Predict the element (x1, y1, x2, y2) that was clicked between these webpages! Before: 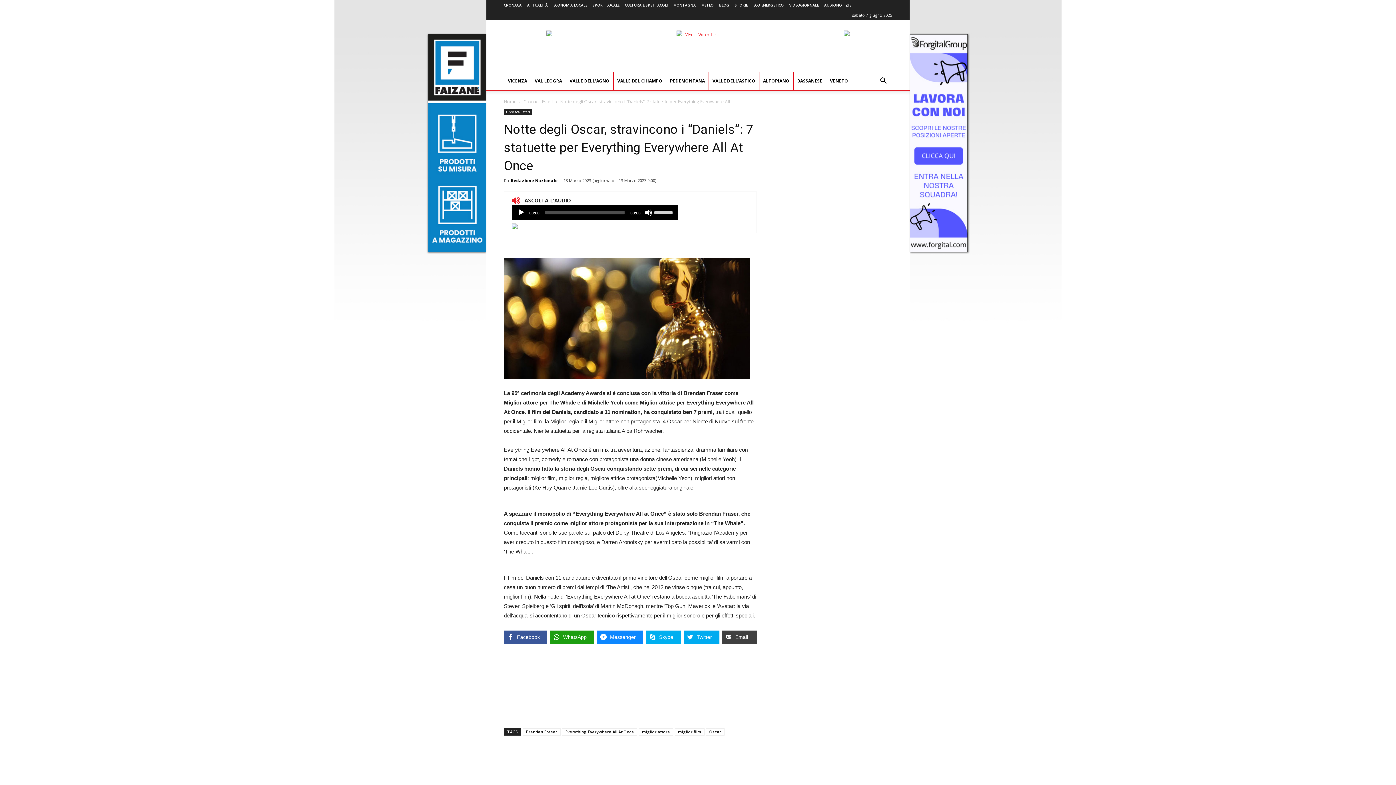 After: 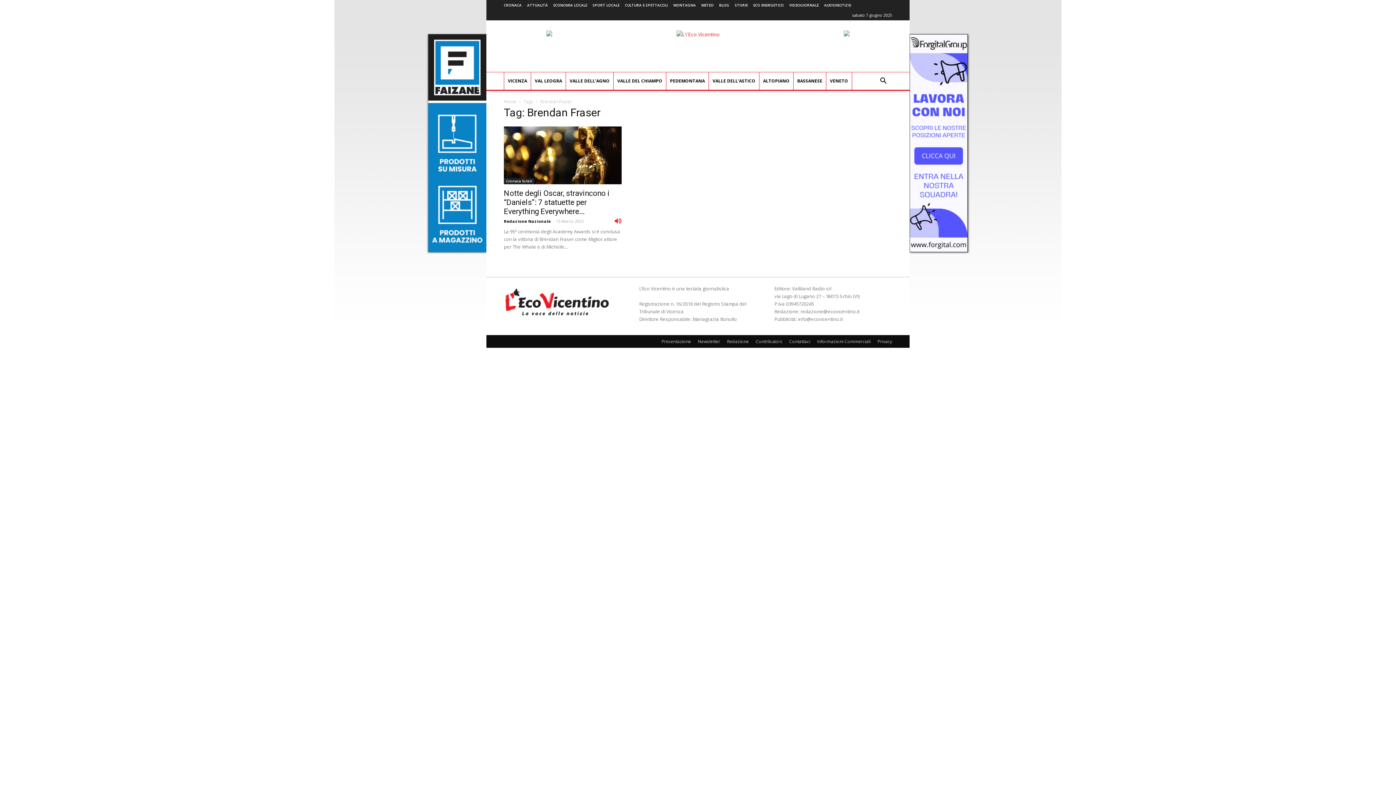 Action: label: Brendan Fraser bbox: (522, 728, 560, 736)